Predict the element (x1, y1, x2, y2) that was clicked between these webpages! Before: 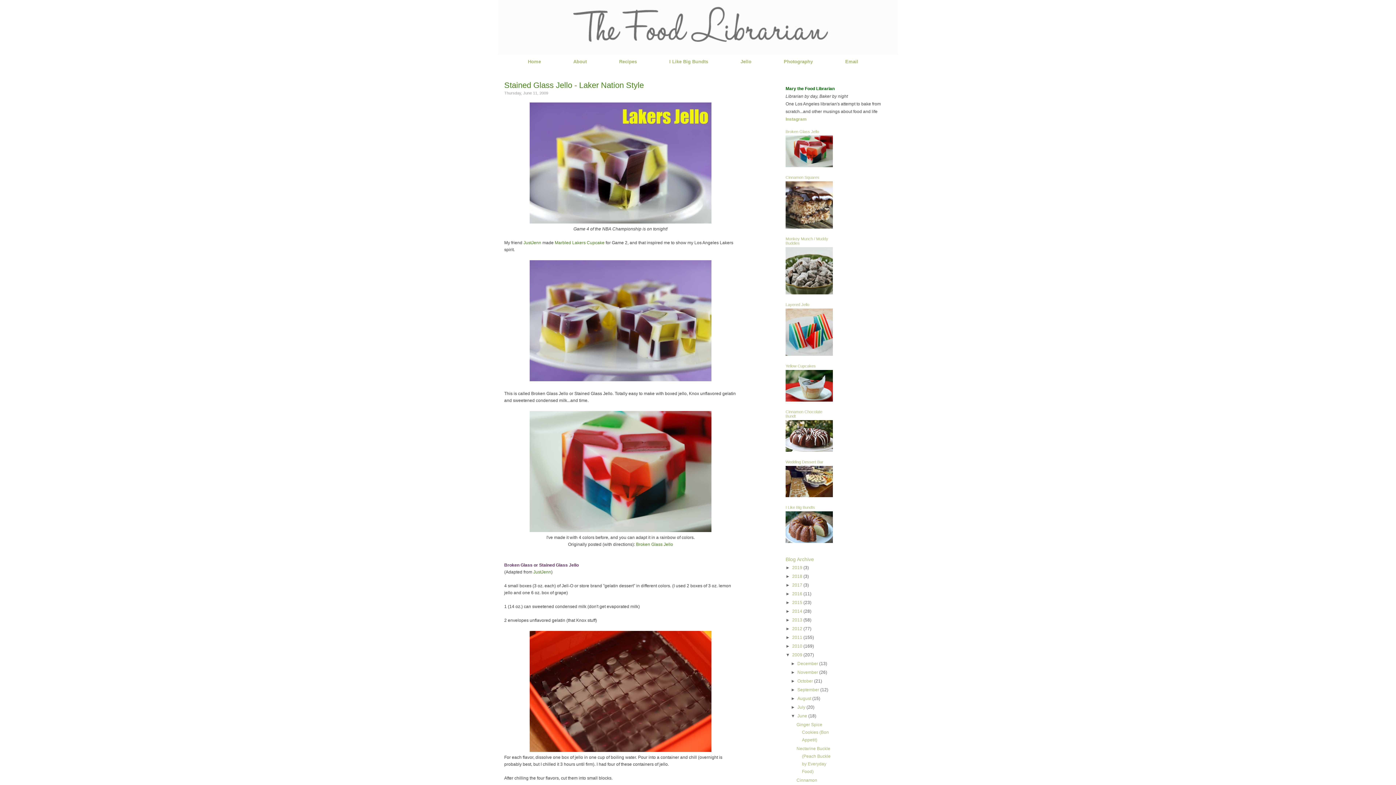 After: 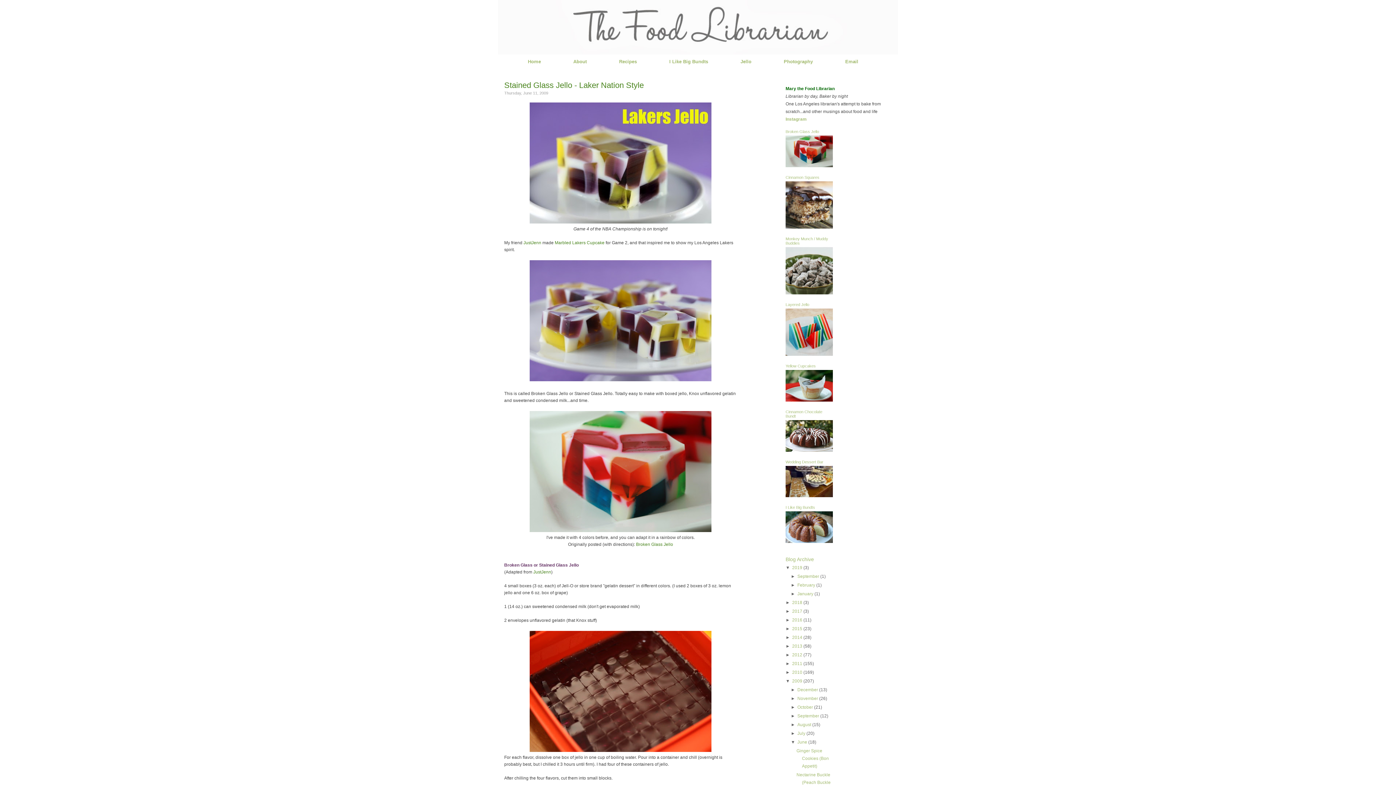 Action: label: ►   bbox: (785, 565, 792, 570)